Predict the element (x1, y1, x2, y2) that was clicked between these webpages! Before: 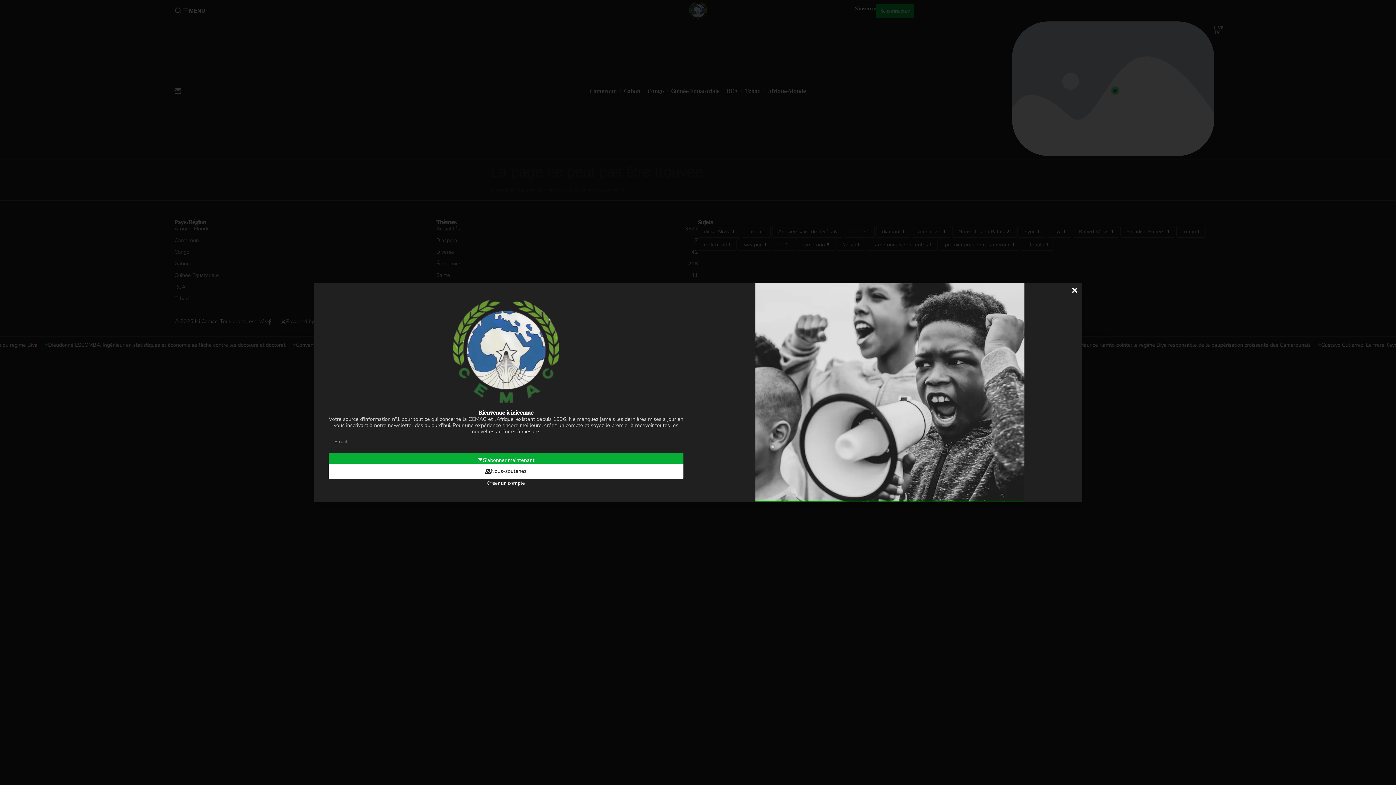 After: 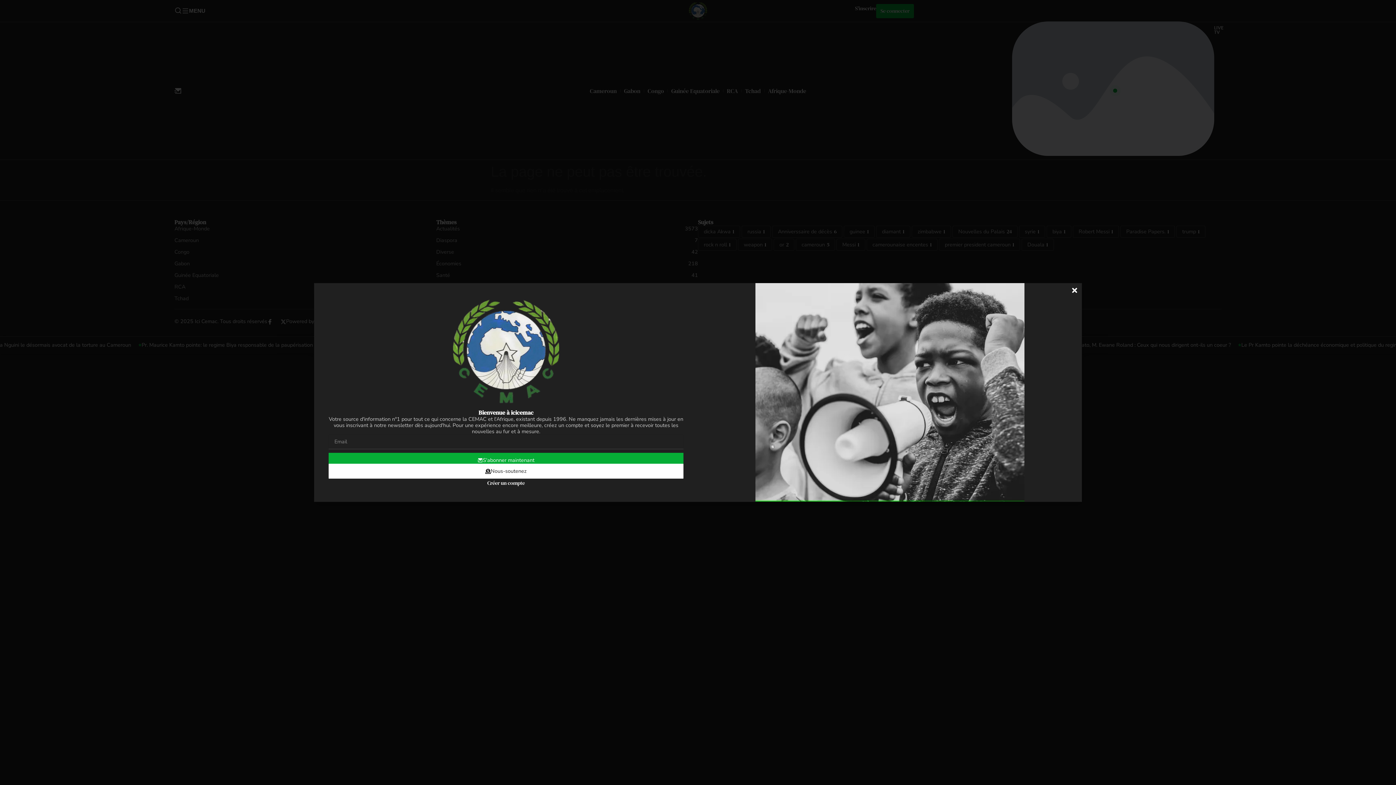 Action: bbox: (328, 453, 683, 467) label: S'abonner maintenant